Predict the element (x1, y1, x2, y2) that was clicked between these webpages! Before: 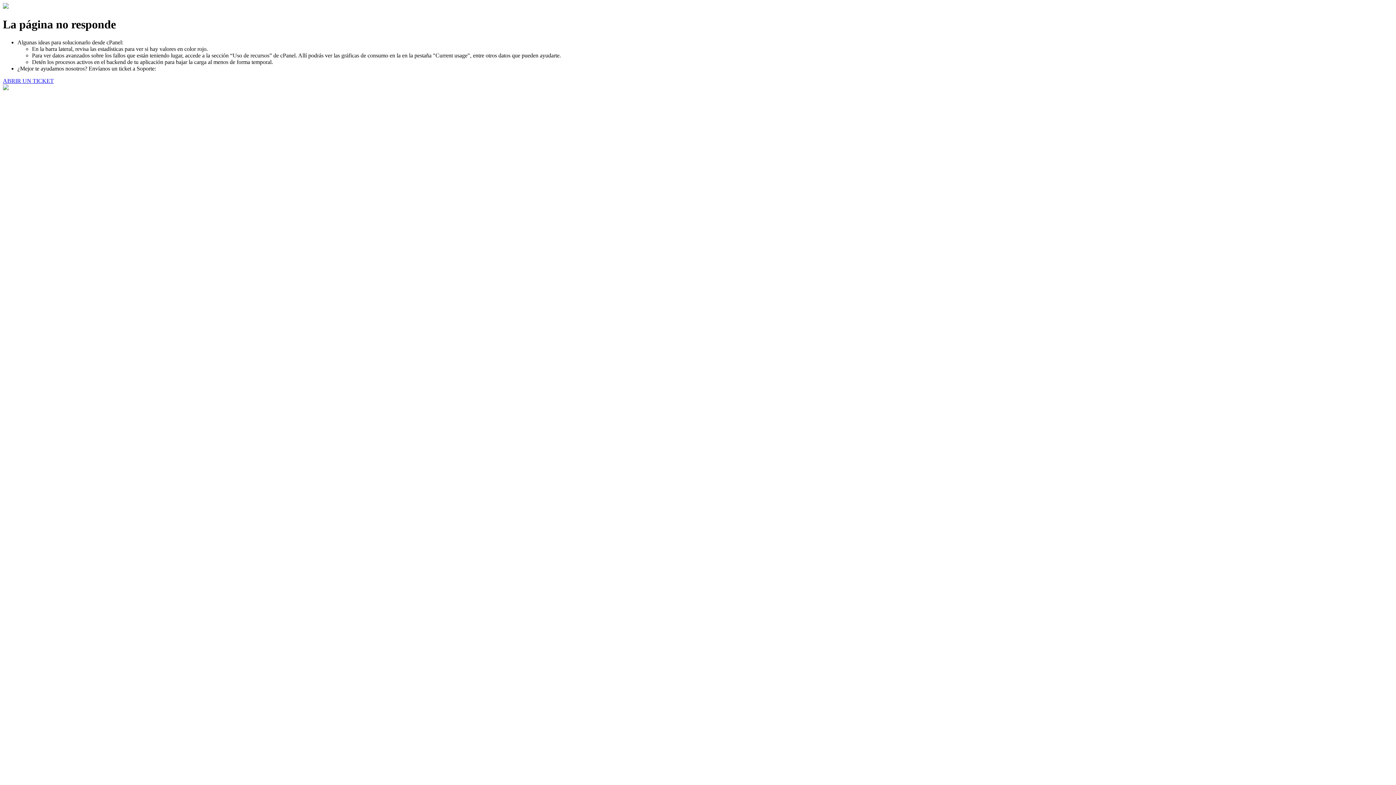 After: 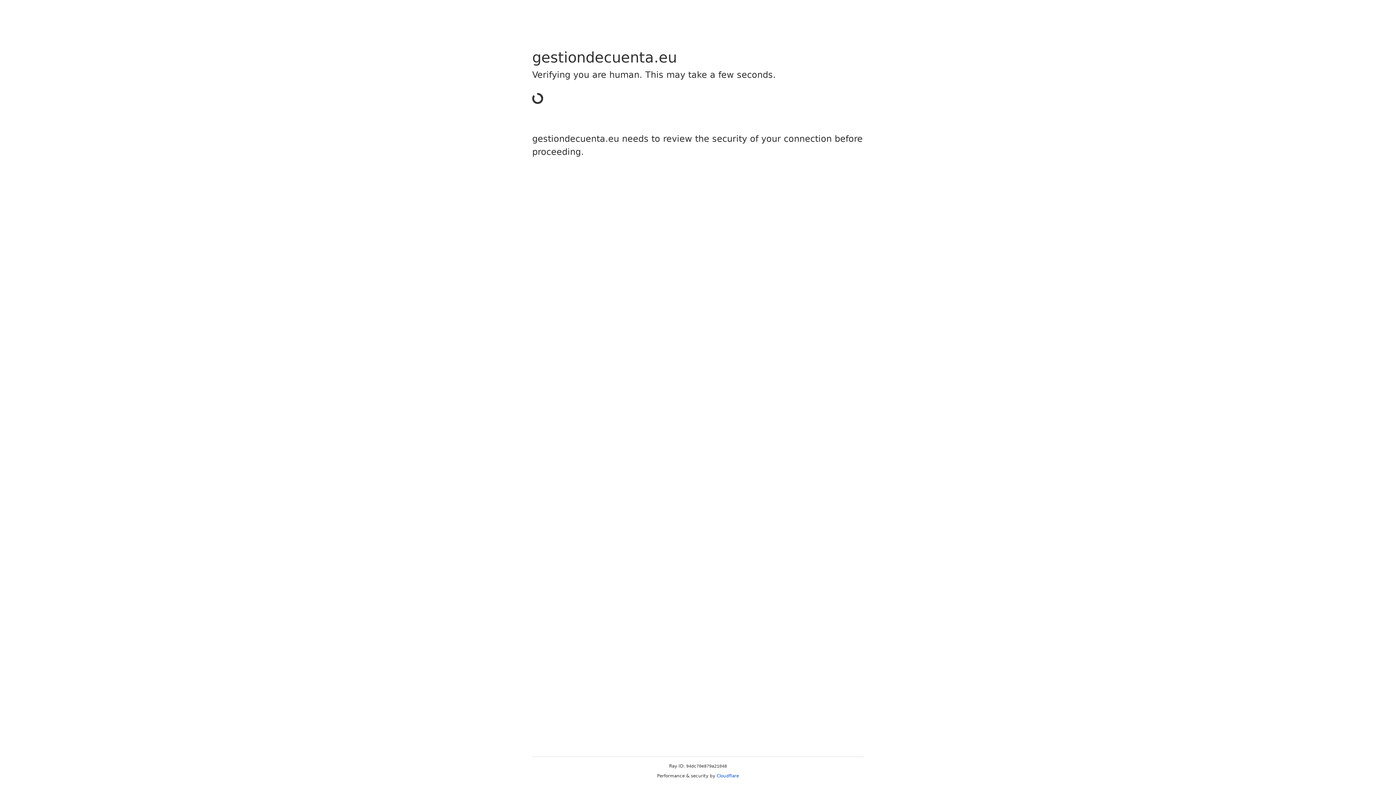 Action: bbox: (2, 77, 53, 83) label: ABRIR UN TICKET